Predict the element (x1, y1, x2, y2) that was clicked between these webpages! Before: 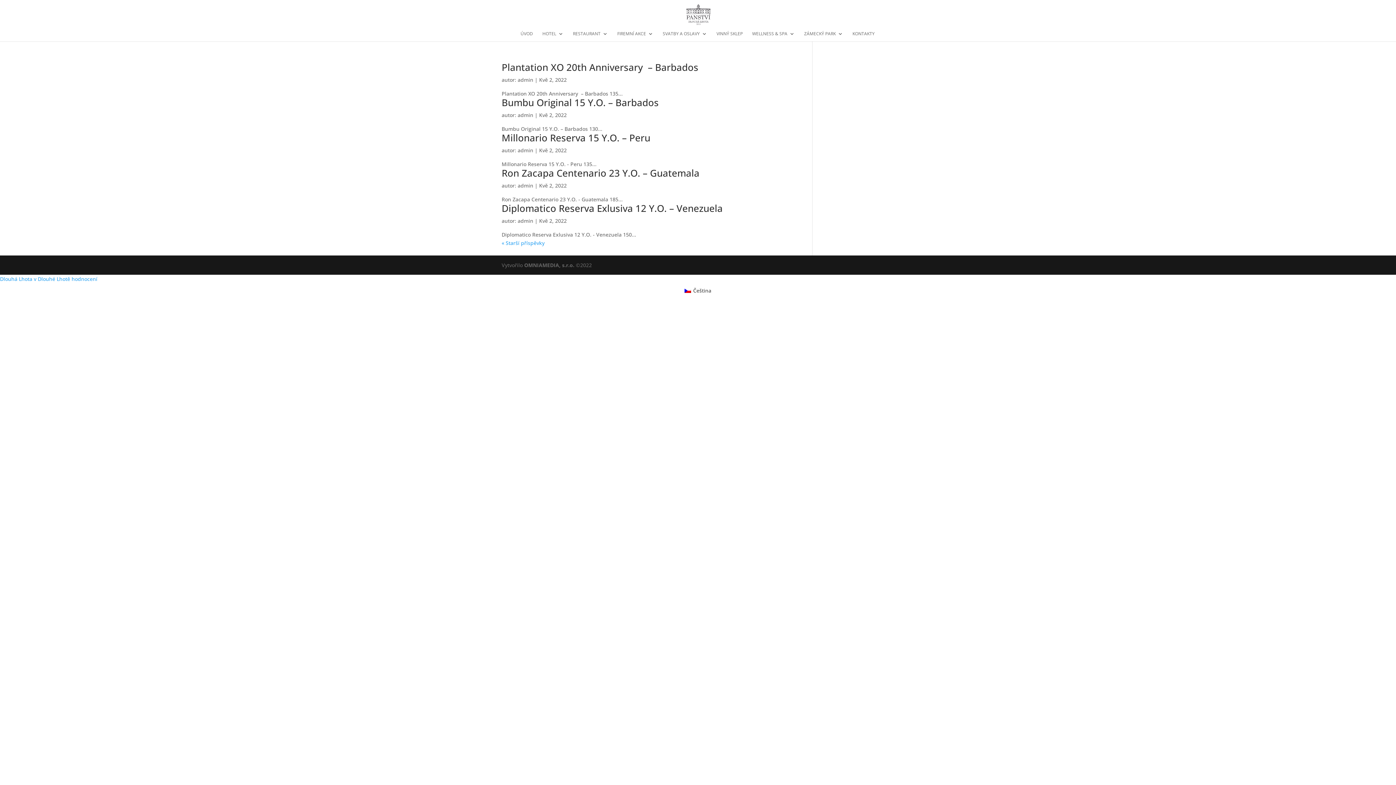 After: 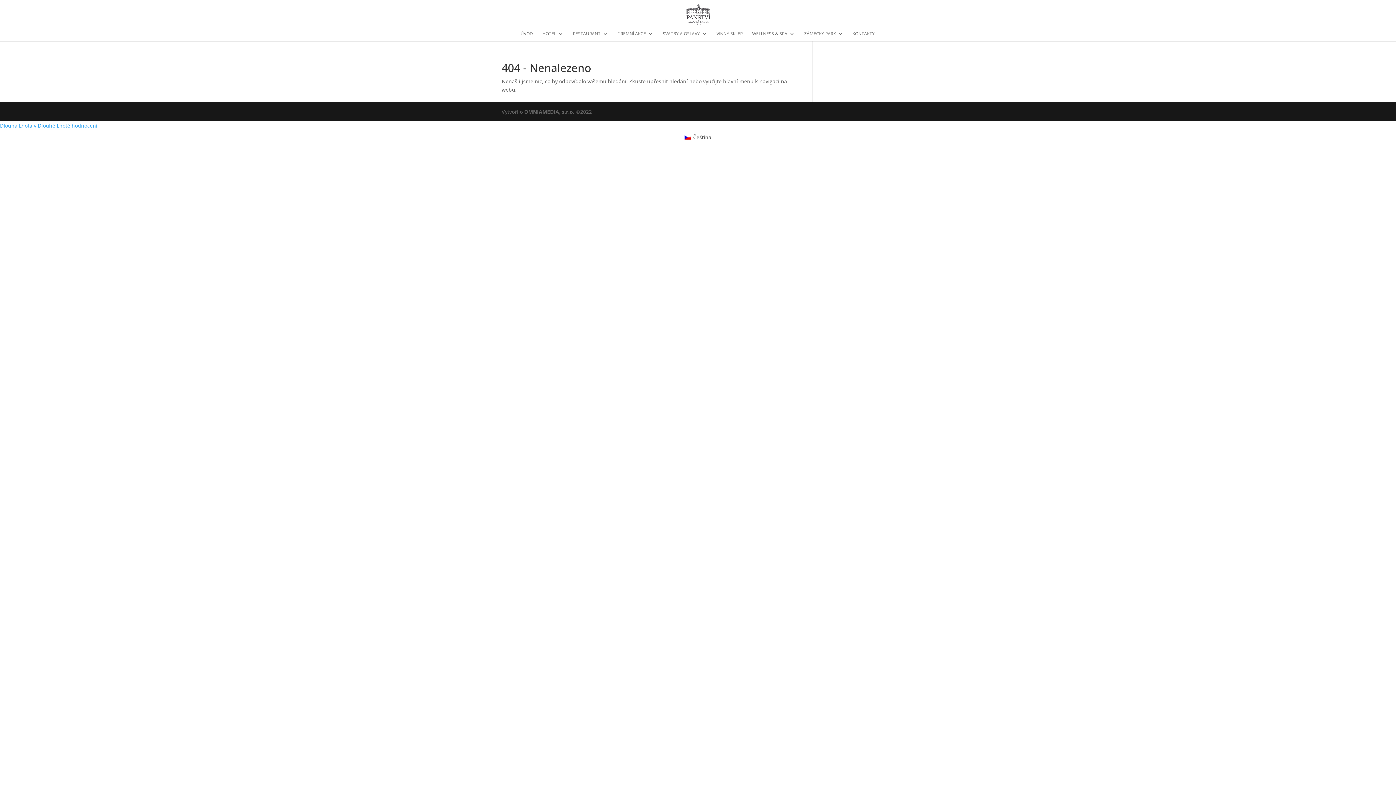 Action: bbox: (517, 111, 533, 118) label: admin